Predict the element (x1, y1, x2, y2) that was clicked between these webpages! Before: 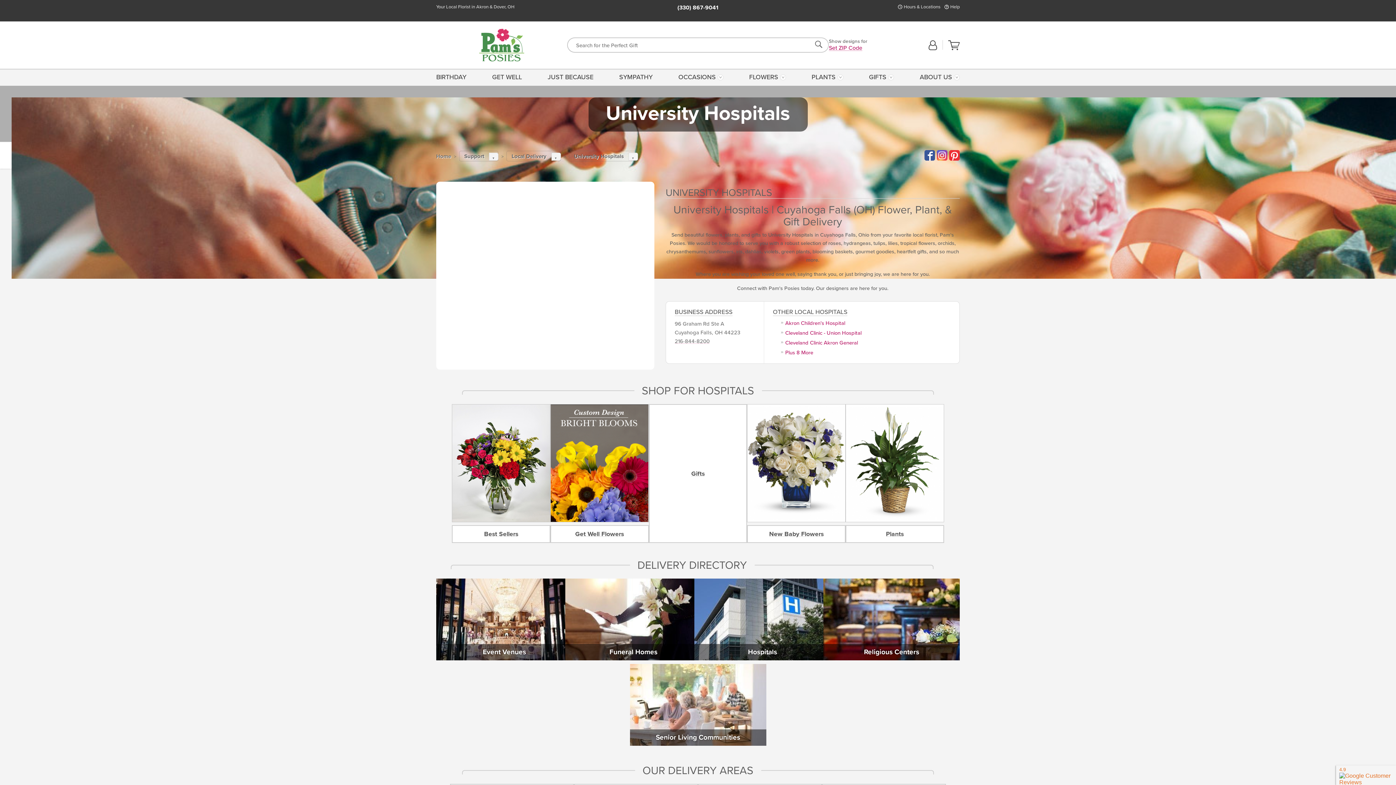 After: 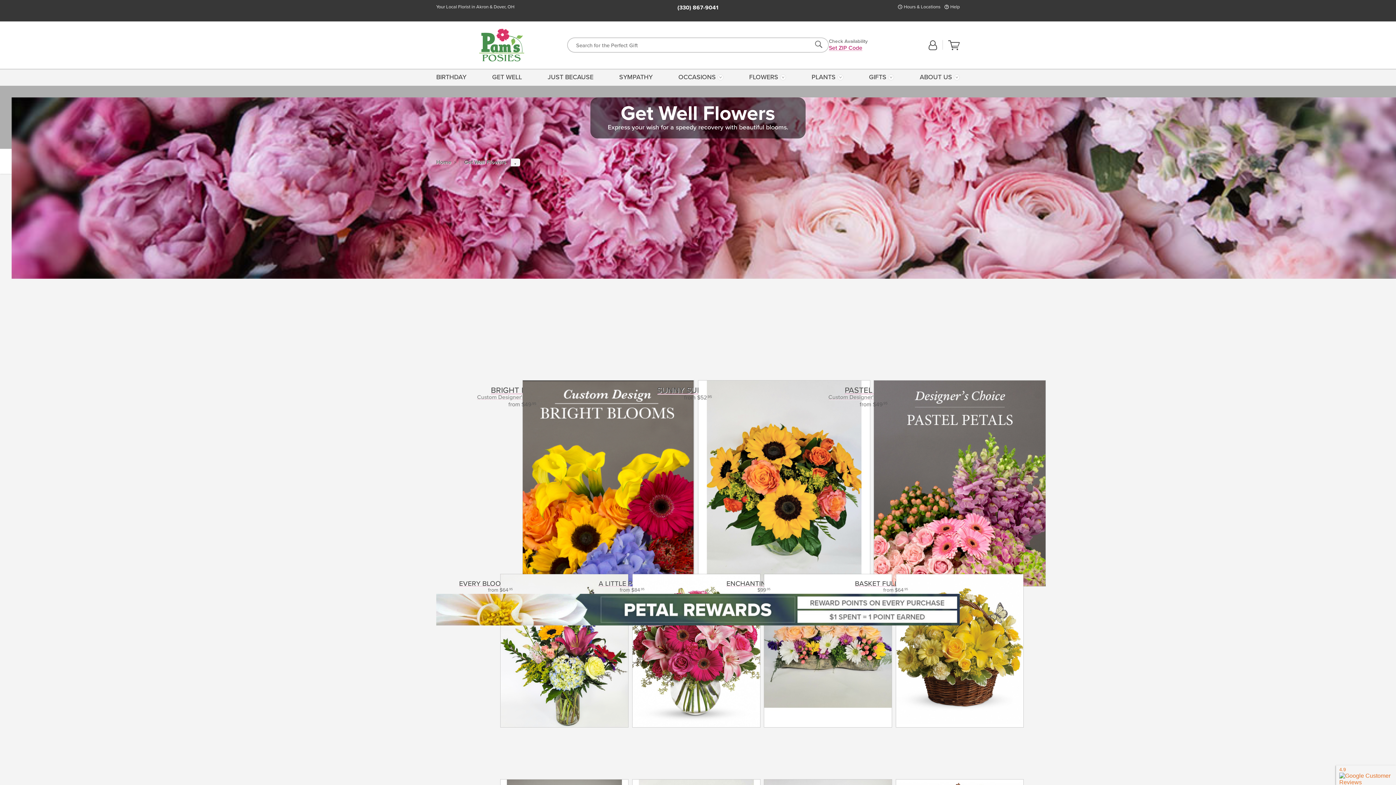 Action: bbox: (489, 68, 524, 85) label: GET WELL